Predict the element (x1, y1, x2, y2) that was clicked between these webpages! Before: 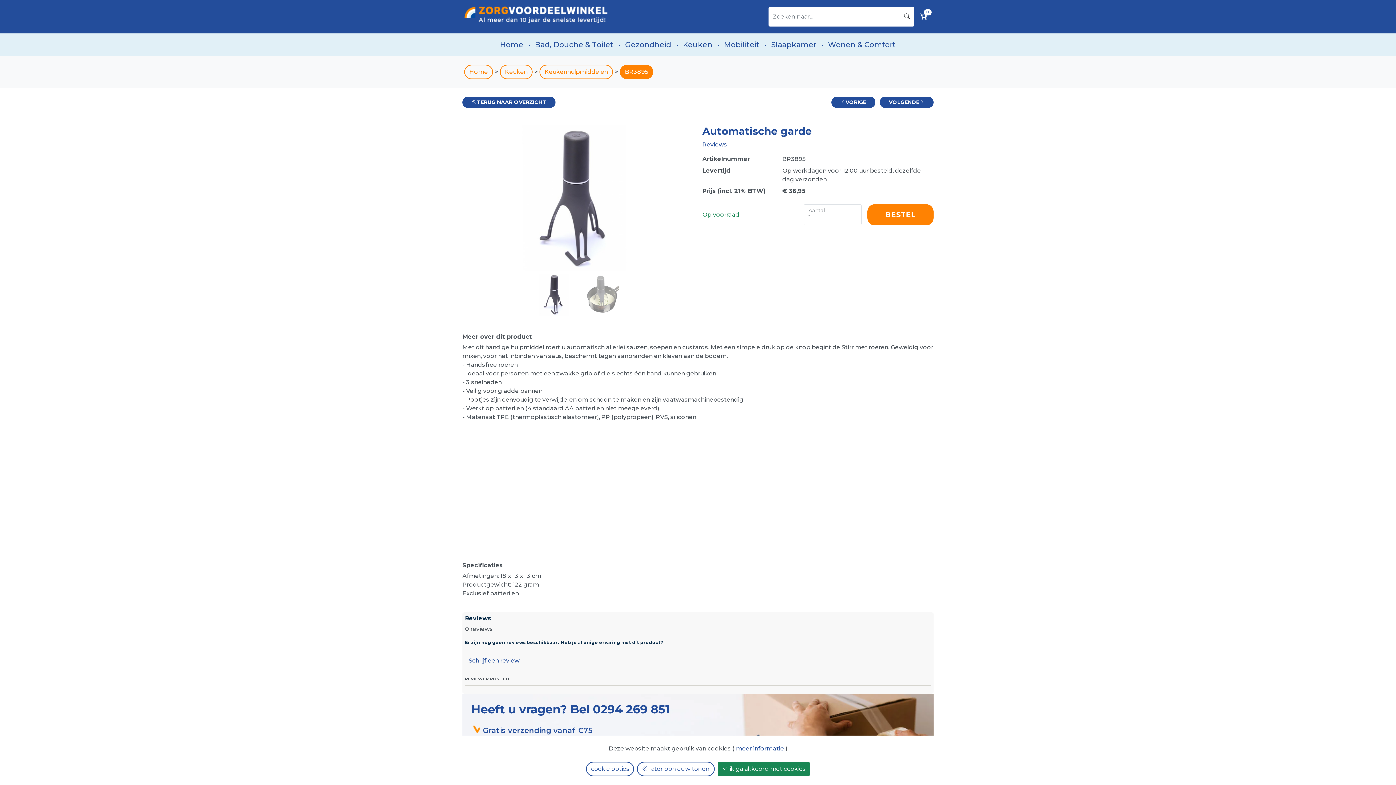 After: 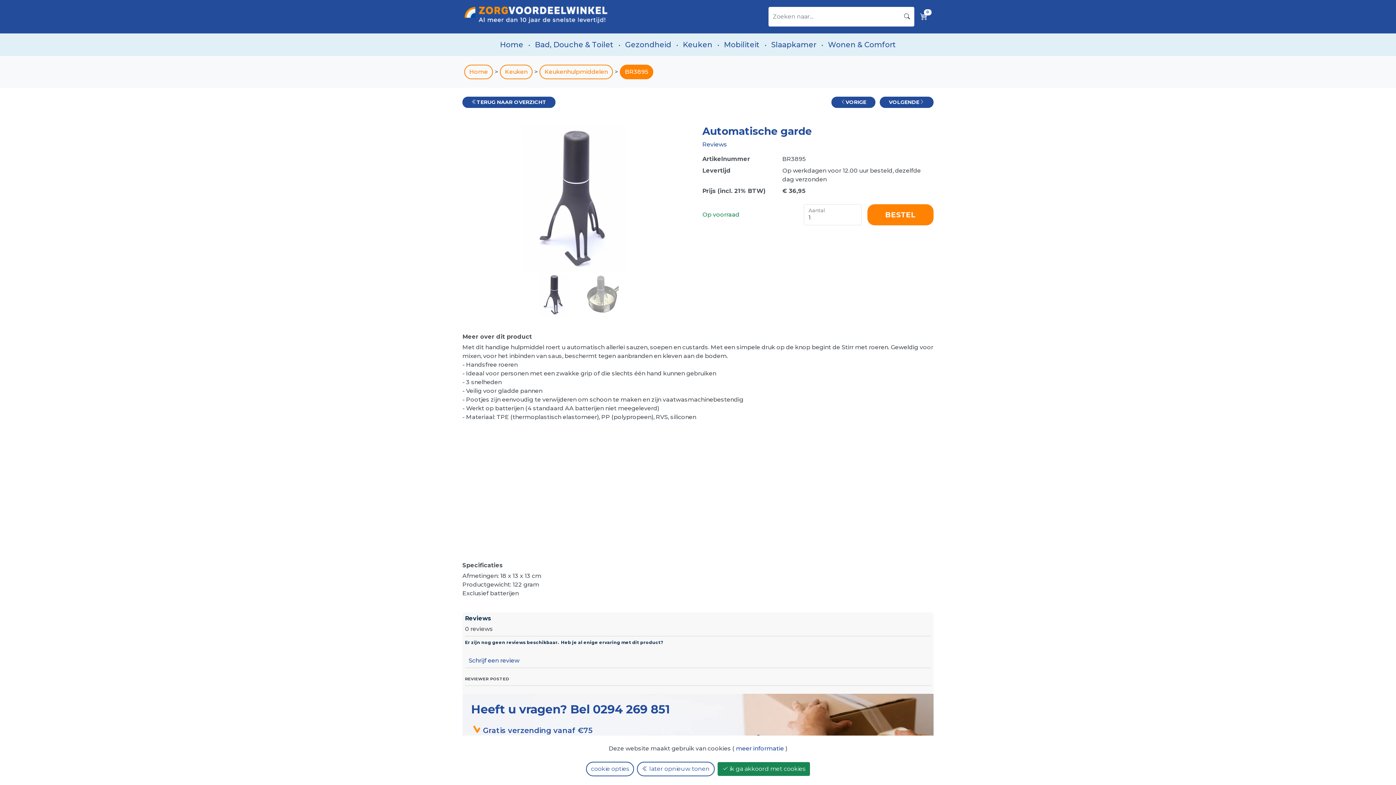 Action: bbox: (534, 273, 575, 315) label: Slide 0